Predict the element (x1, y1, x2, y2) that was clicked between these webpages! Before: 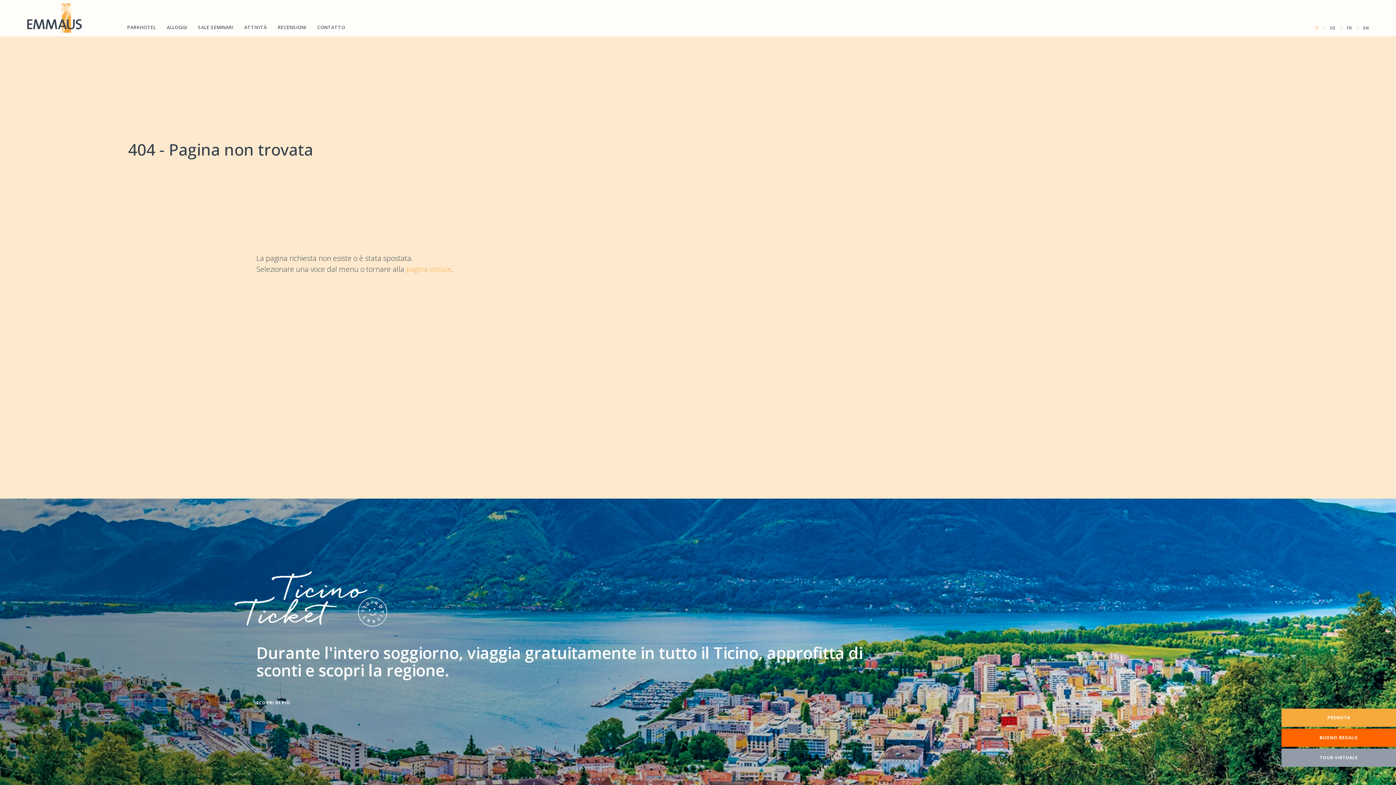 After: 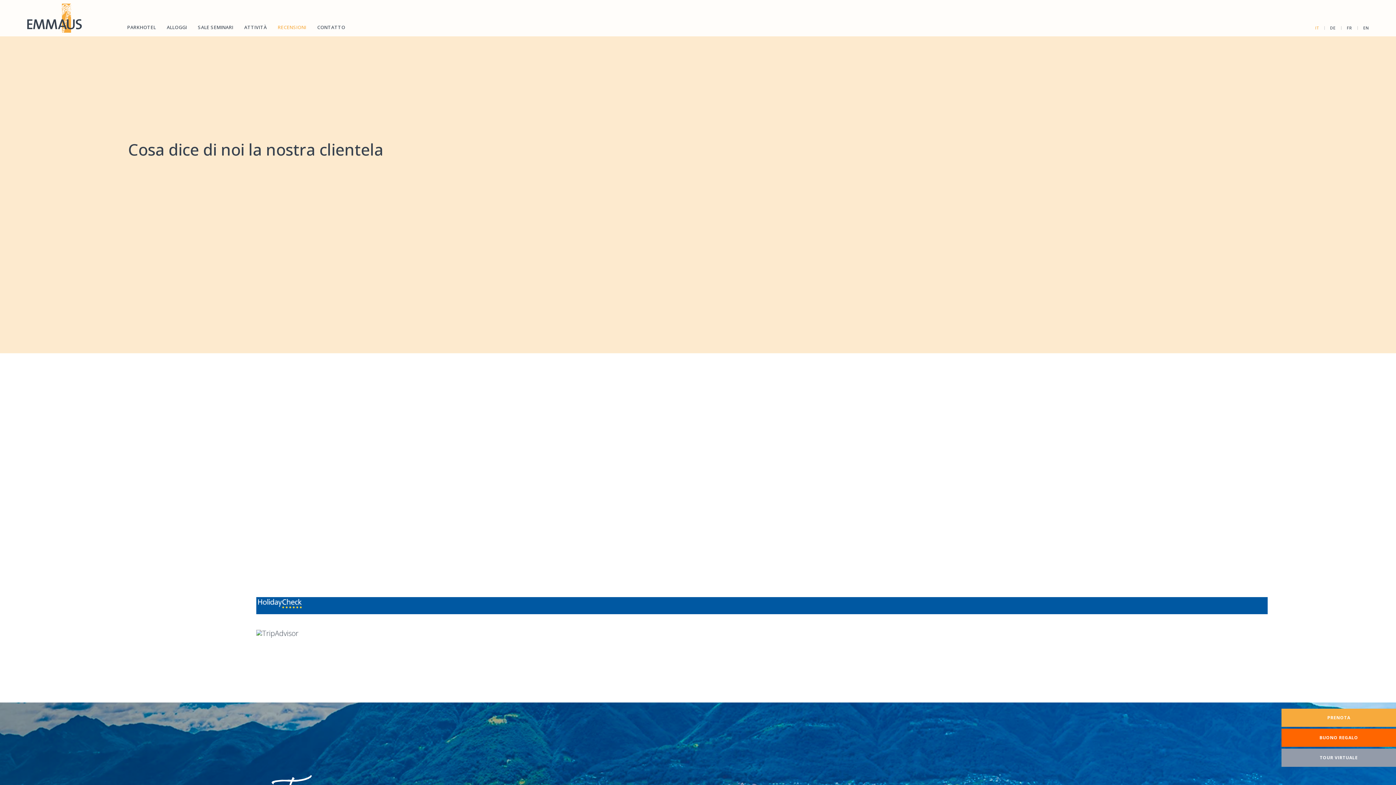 Action: bbox: (272, 22, 311, 32) label: RECENSIONI